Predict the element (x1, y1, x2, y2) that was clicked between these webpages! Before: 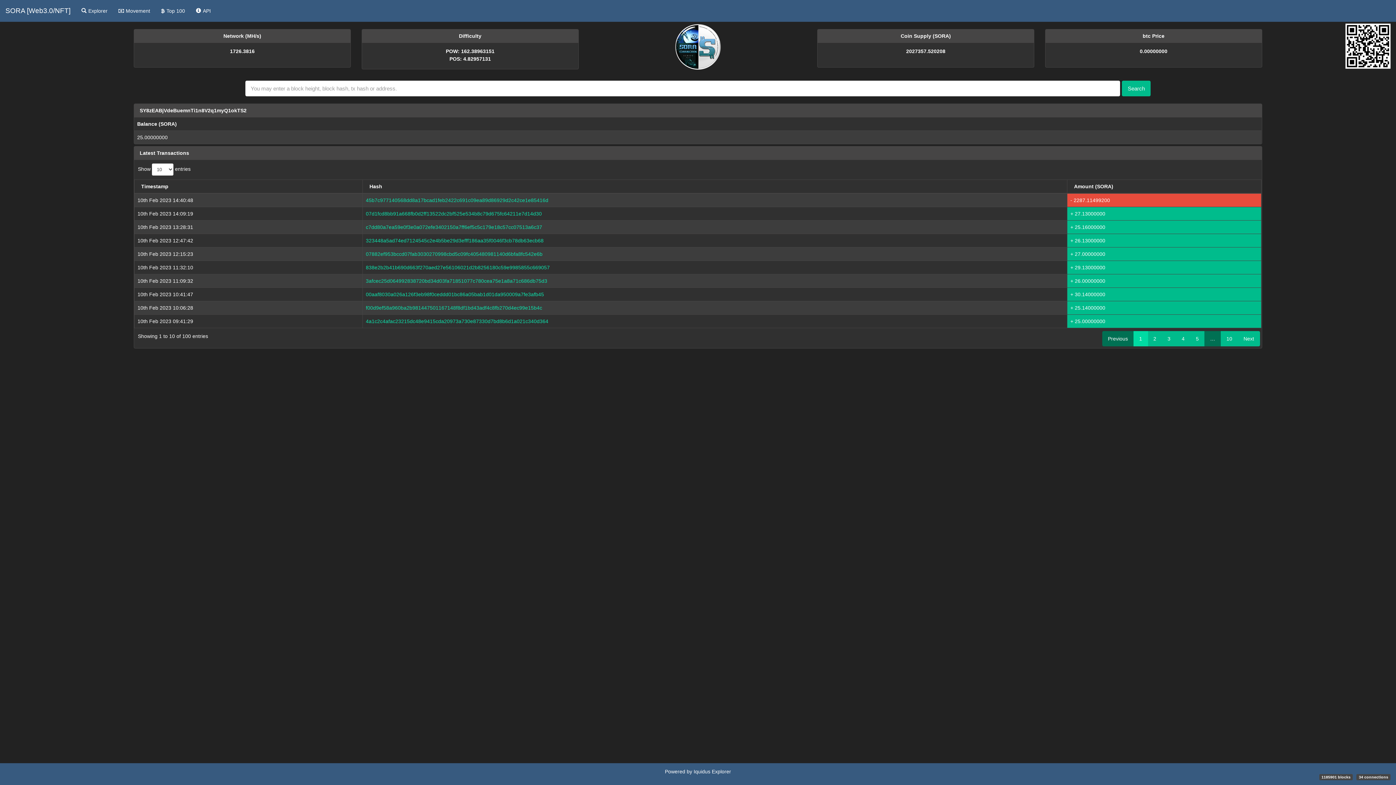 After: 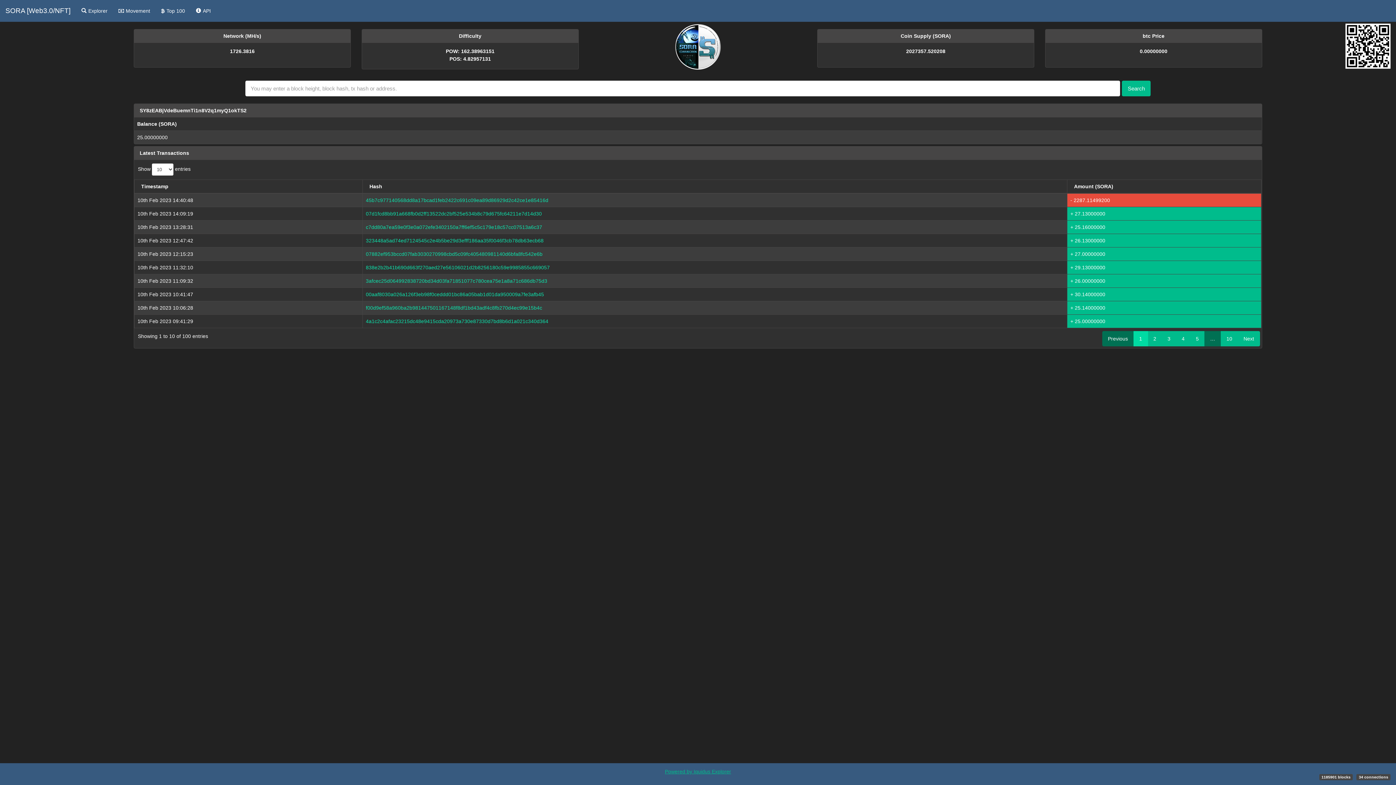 Action: bbox: (665, 769, 731, 774) label: Powered by Iquidus Explorer